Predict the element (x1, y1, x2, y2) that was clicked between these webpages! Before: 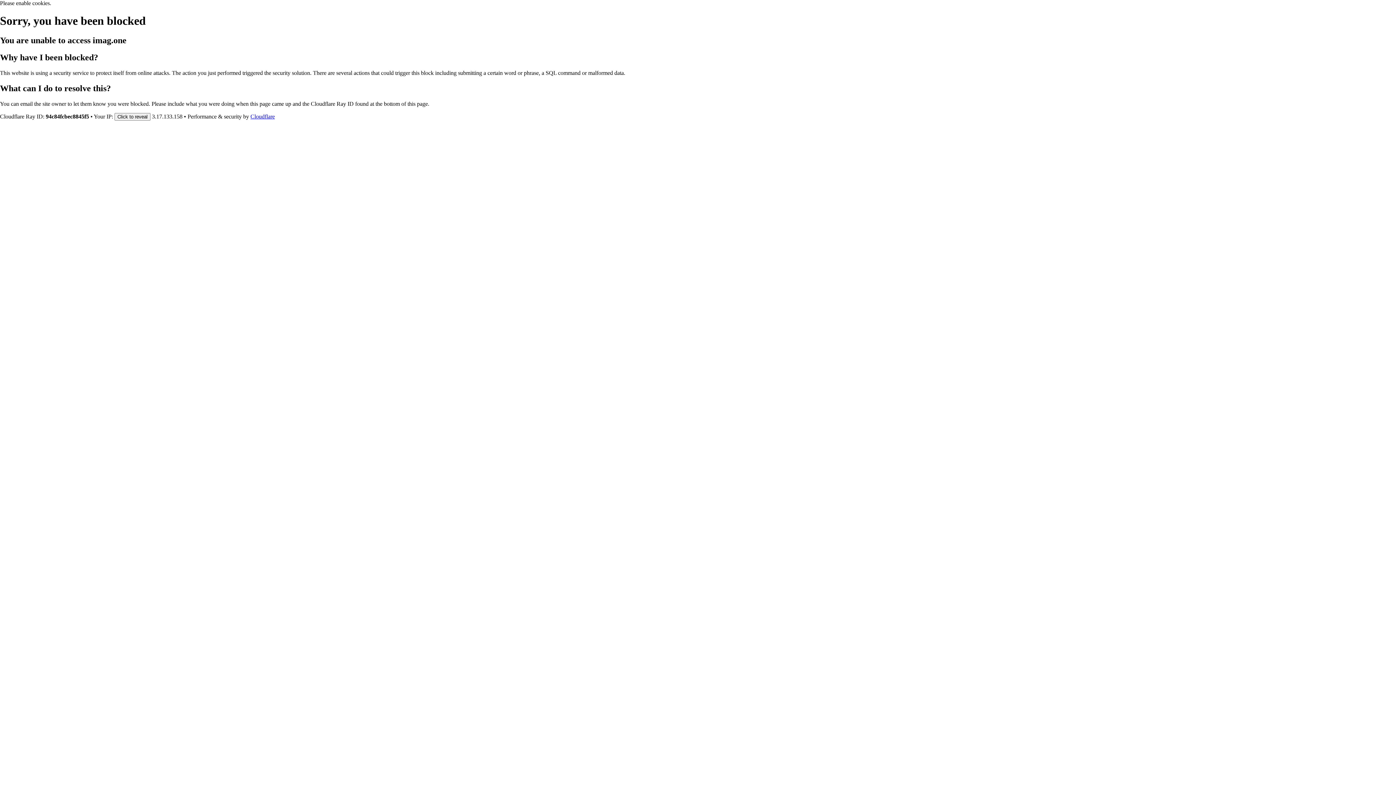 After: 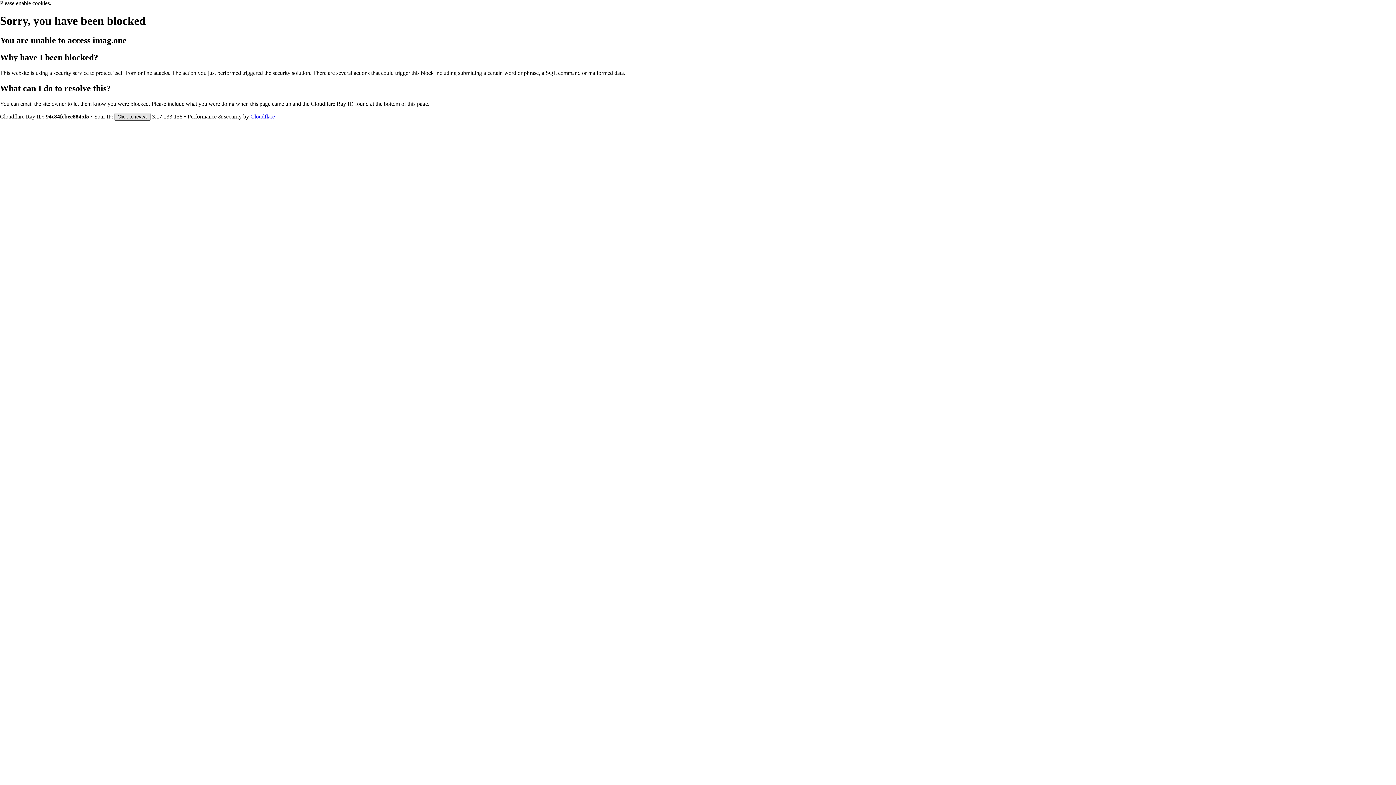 Action: bbox: (114, 112, 150, 120) label: Click to reveal